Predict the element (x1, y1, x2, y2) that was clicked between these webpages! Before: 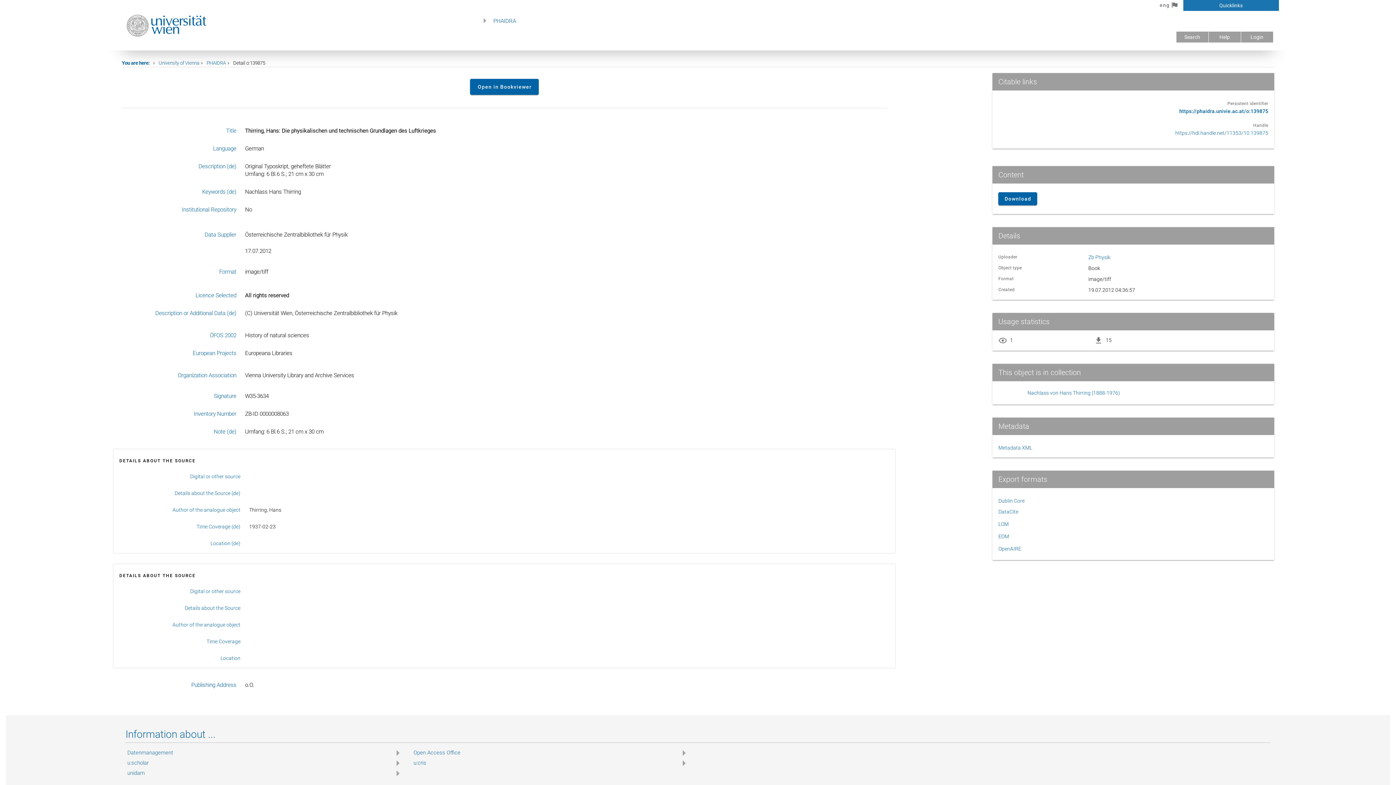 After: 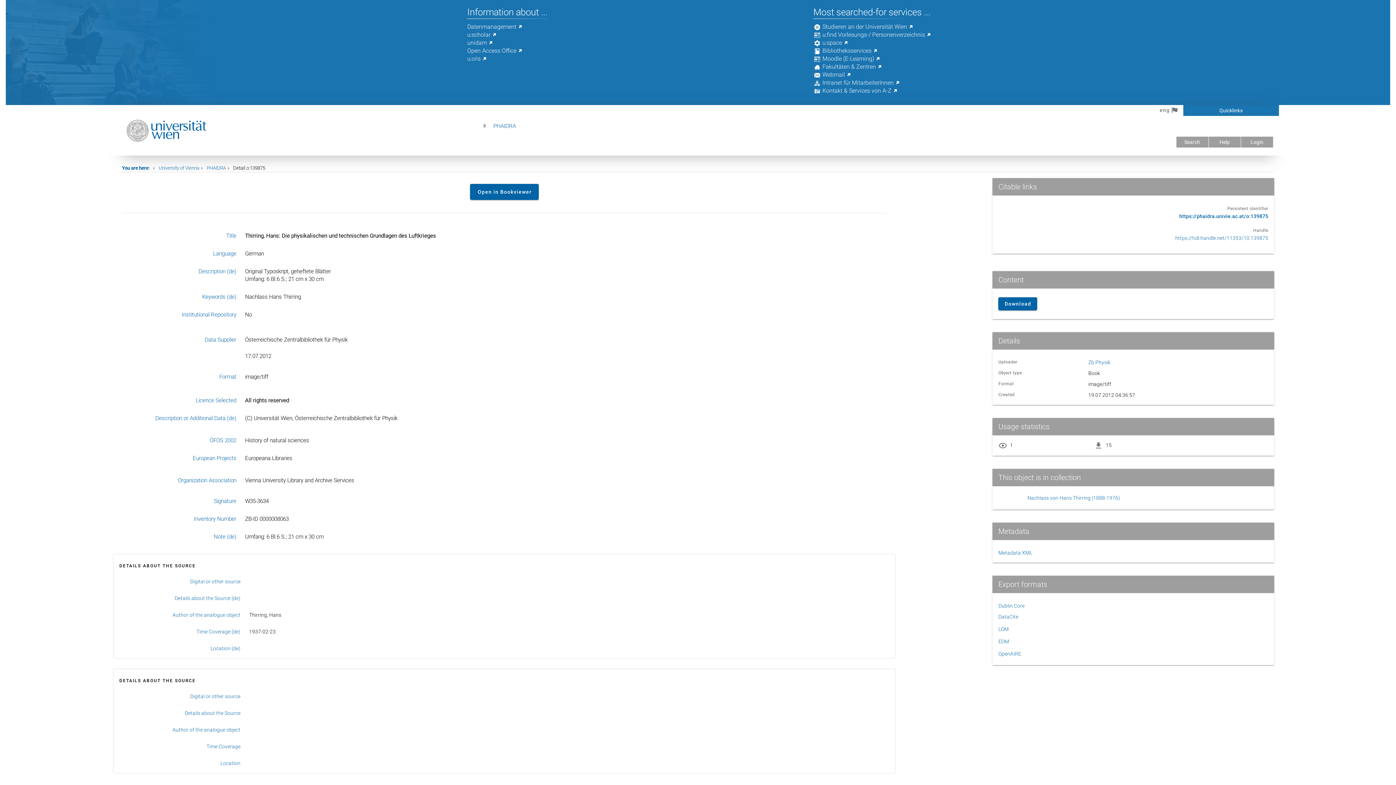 Action: label: Quicklinks bbox: (1183, 0, 1279, 10)